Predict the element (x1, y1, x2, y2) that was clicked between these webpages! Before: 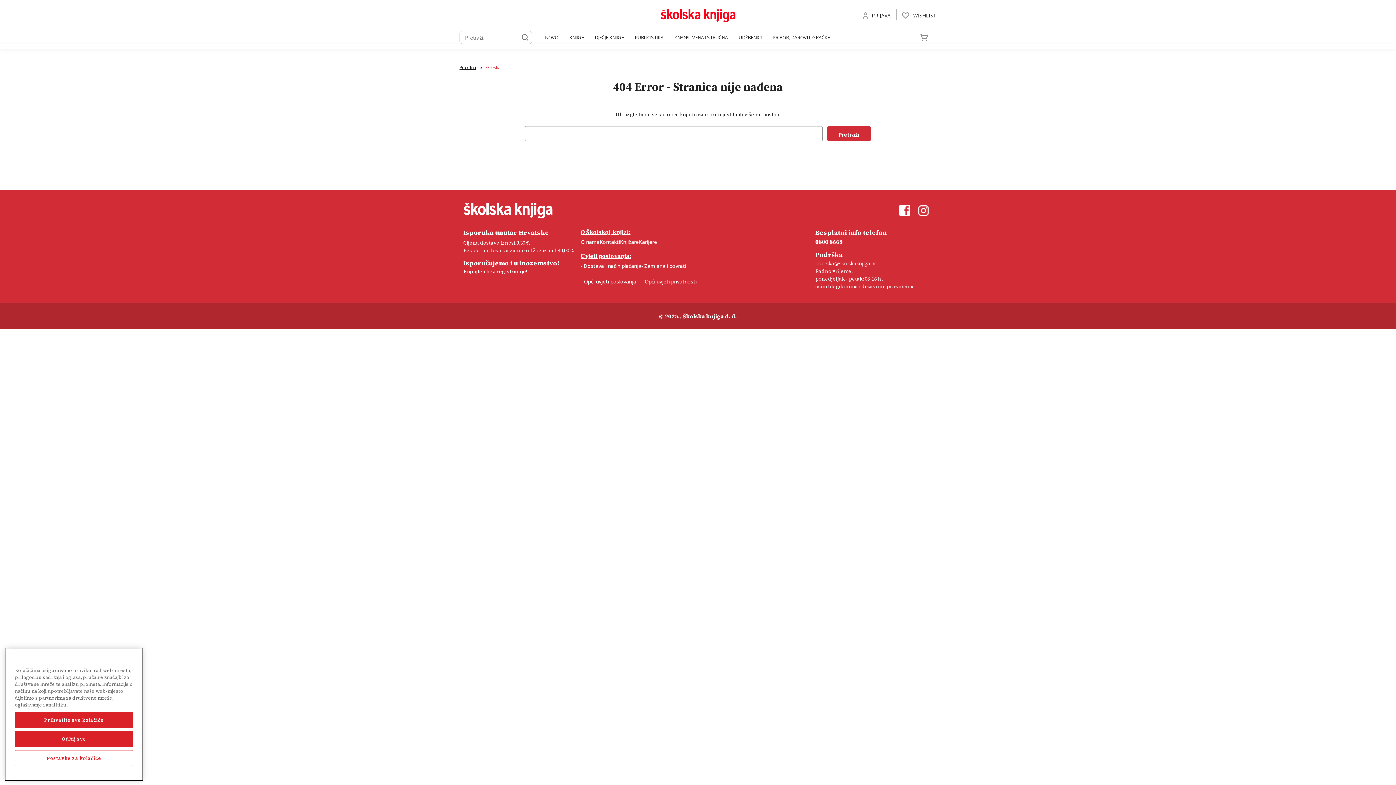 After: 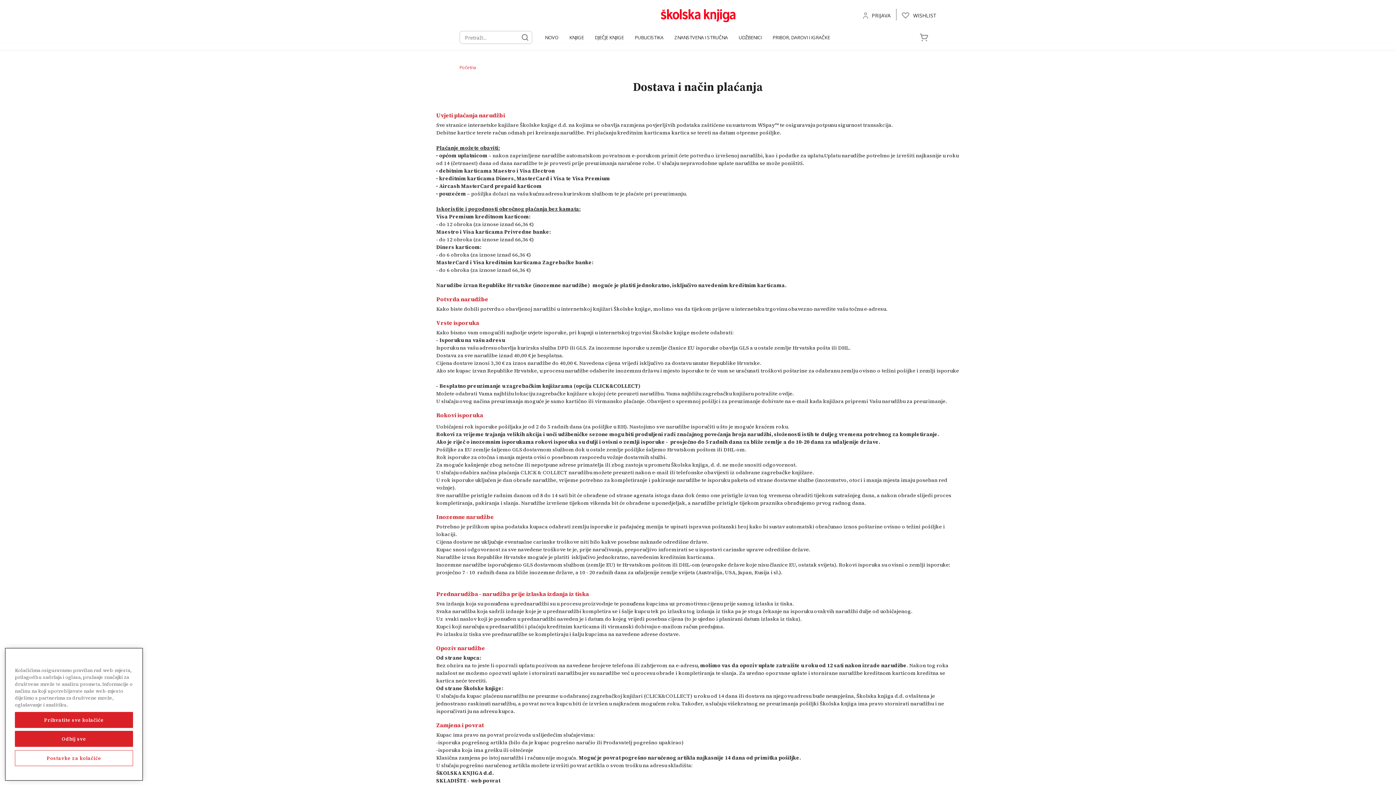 Action: bbox: (583, 262, 641, 269) label: Dostava i način plaćanja